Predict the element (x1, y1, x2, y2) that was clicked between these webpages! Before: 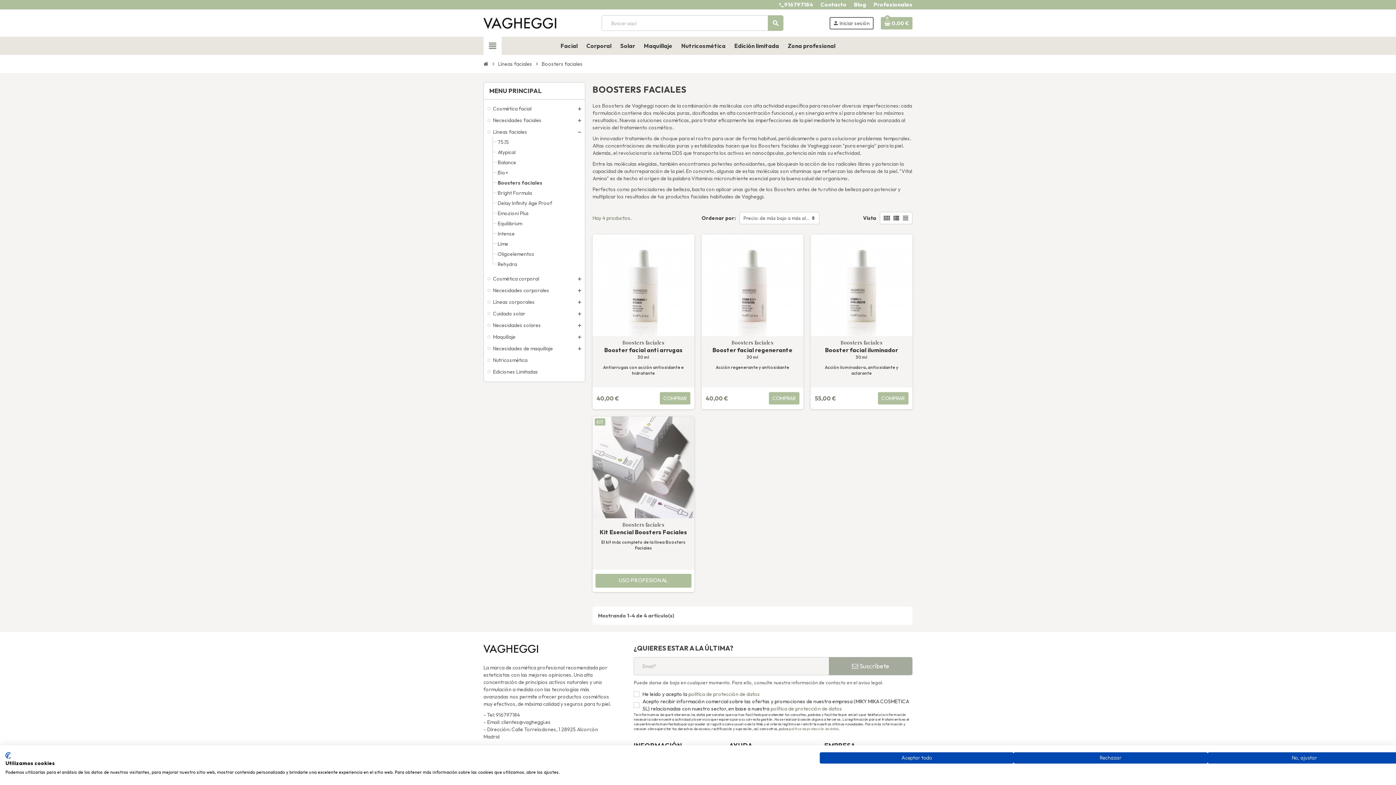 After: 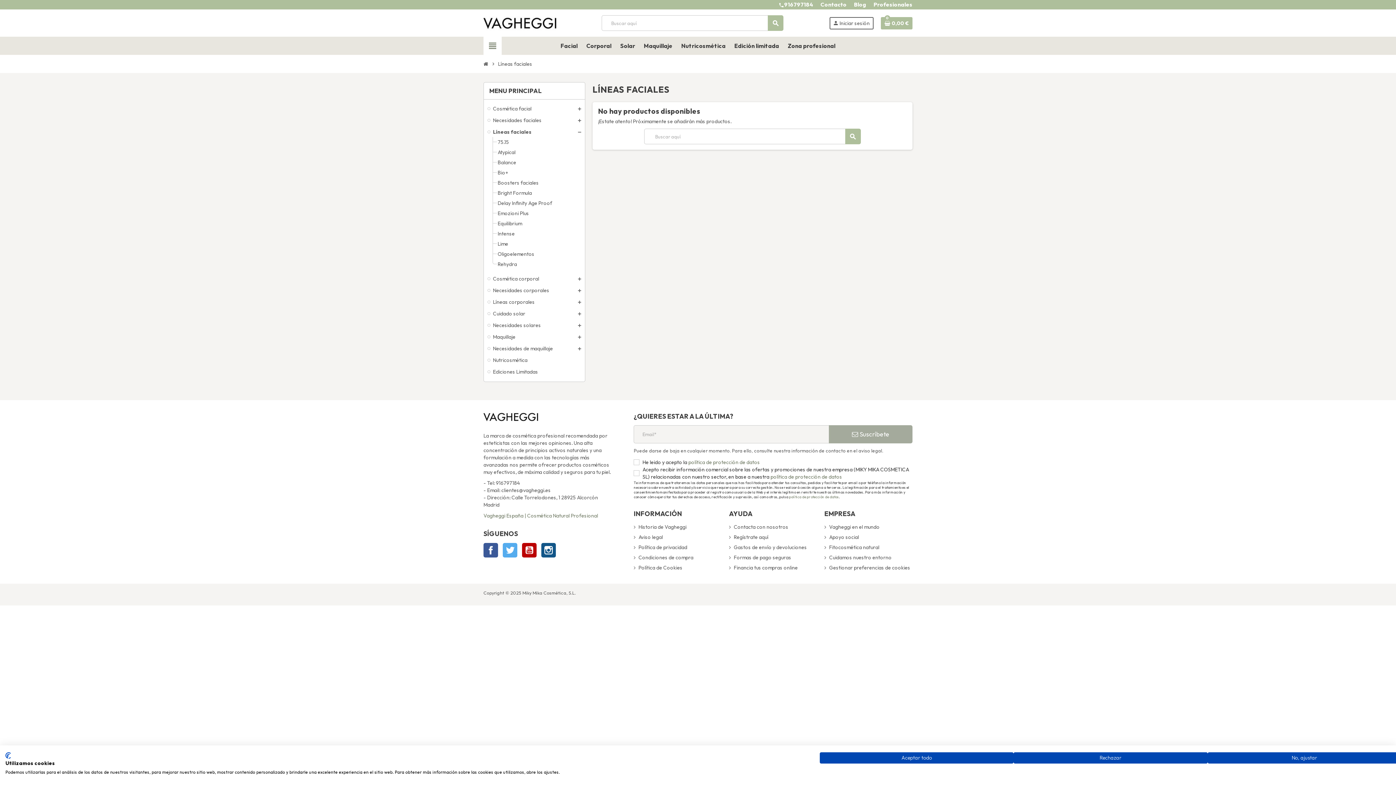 Action: bbox: (487, 128, 581, 135) label: Líneas faciales